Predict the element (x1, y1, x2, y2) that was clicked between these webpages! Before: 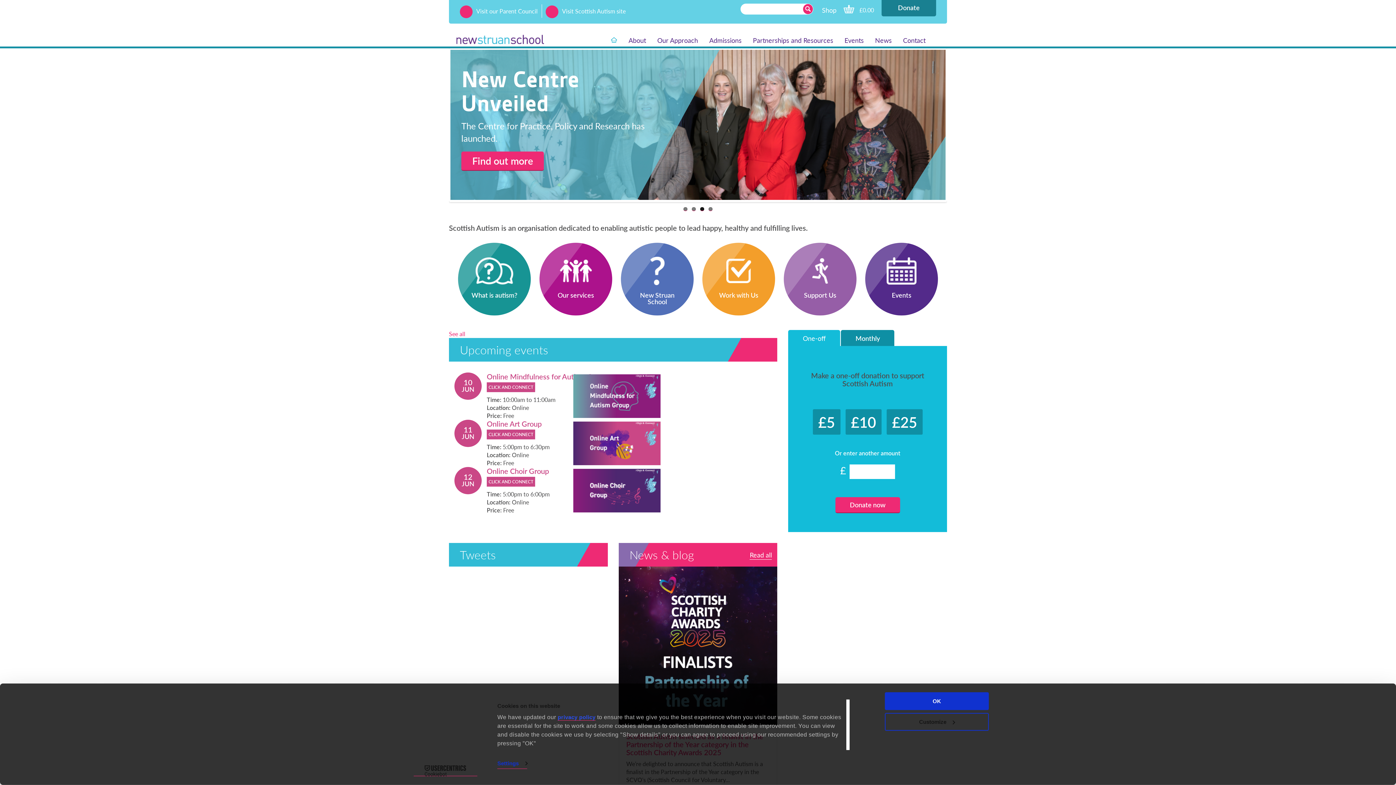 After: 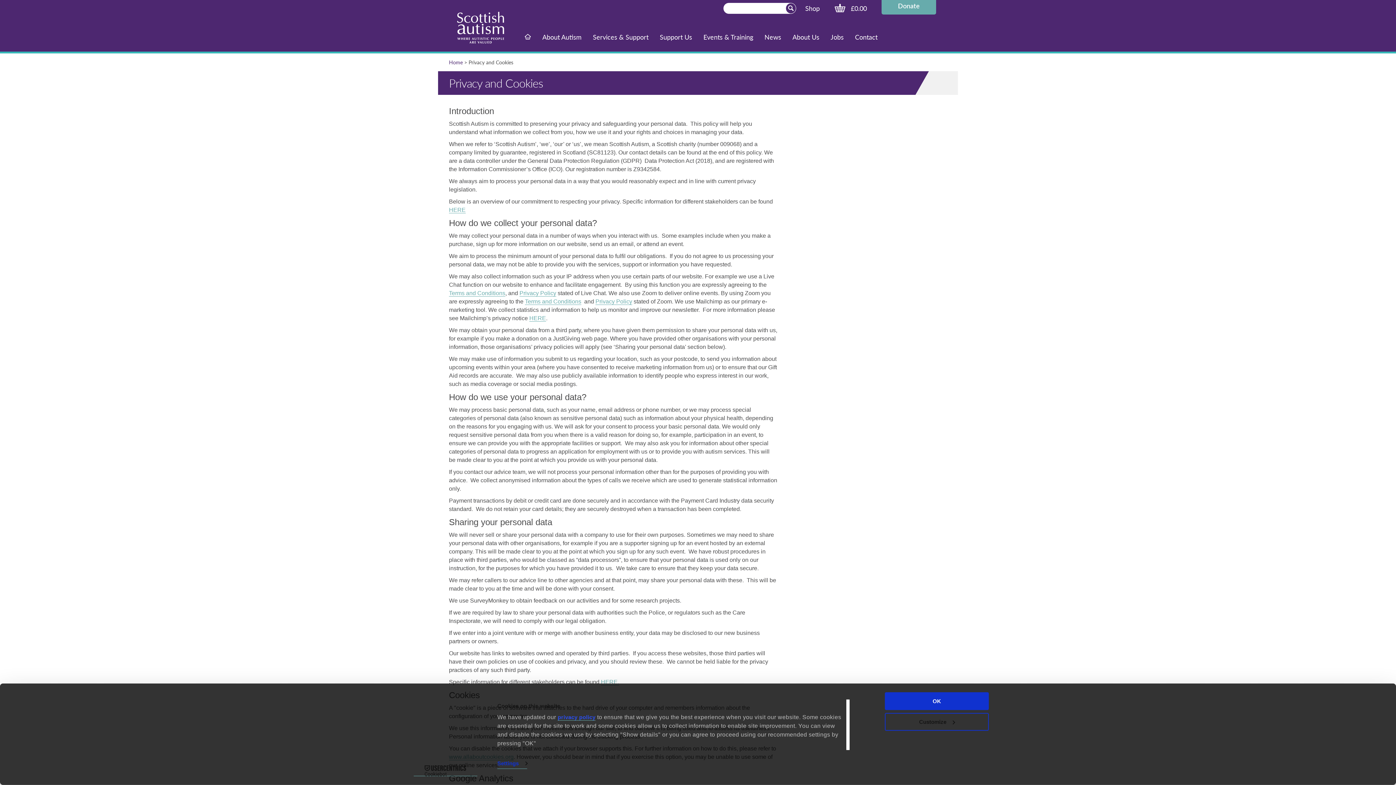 Action: bbox: (557, 714, 595, 721) label: privacy policy